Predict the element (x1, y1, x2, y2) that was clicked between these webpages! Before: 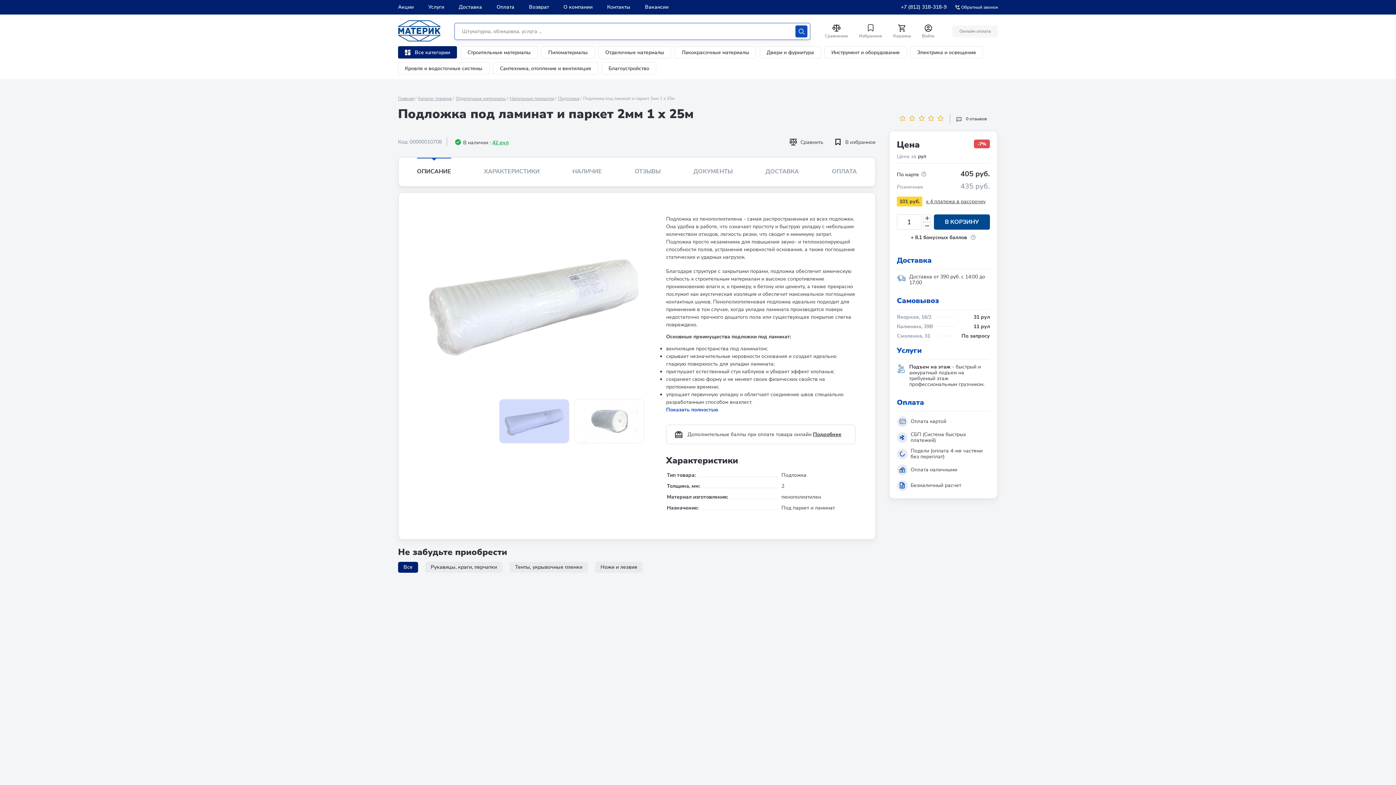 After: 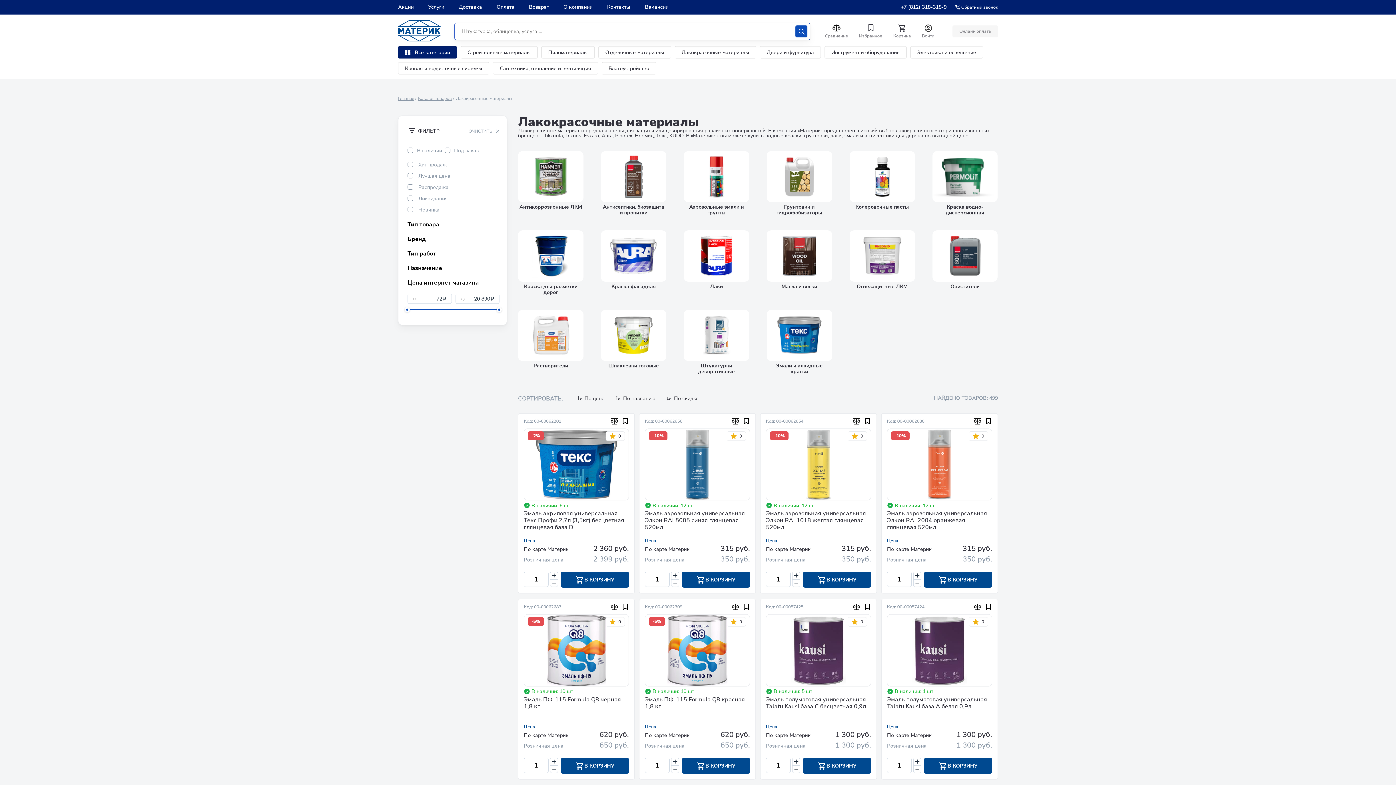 Action: label: Лакокрасочные материалы bbox: (674, 46, 756, 58)